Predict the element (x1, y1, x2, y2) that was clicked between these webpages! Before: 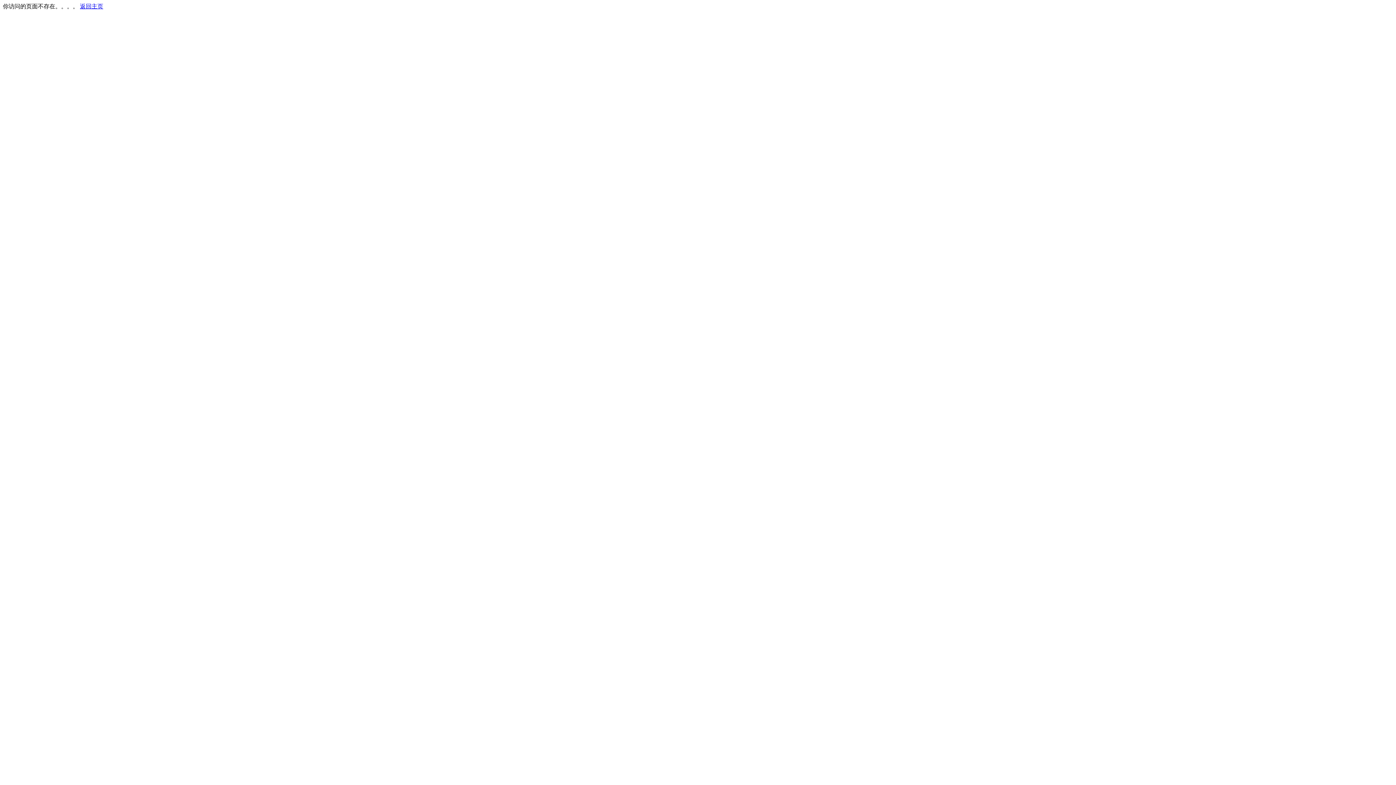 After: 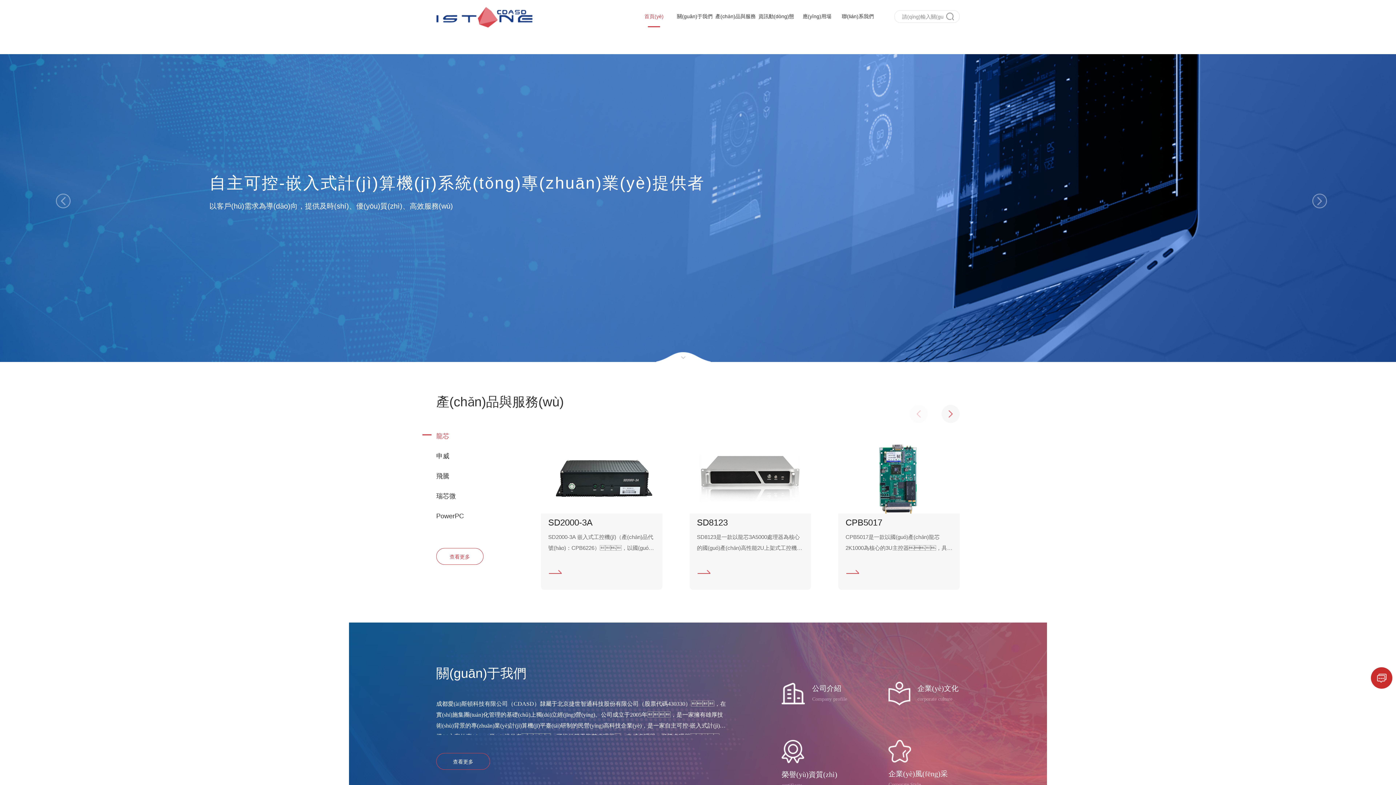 Action: label: 返回主页 bbox: (80, 3, 103, 9)